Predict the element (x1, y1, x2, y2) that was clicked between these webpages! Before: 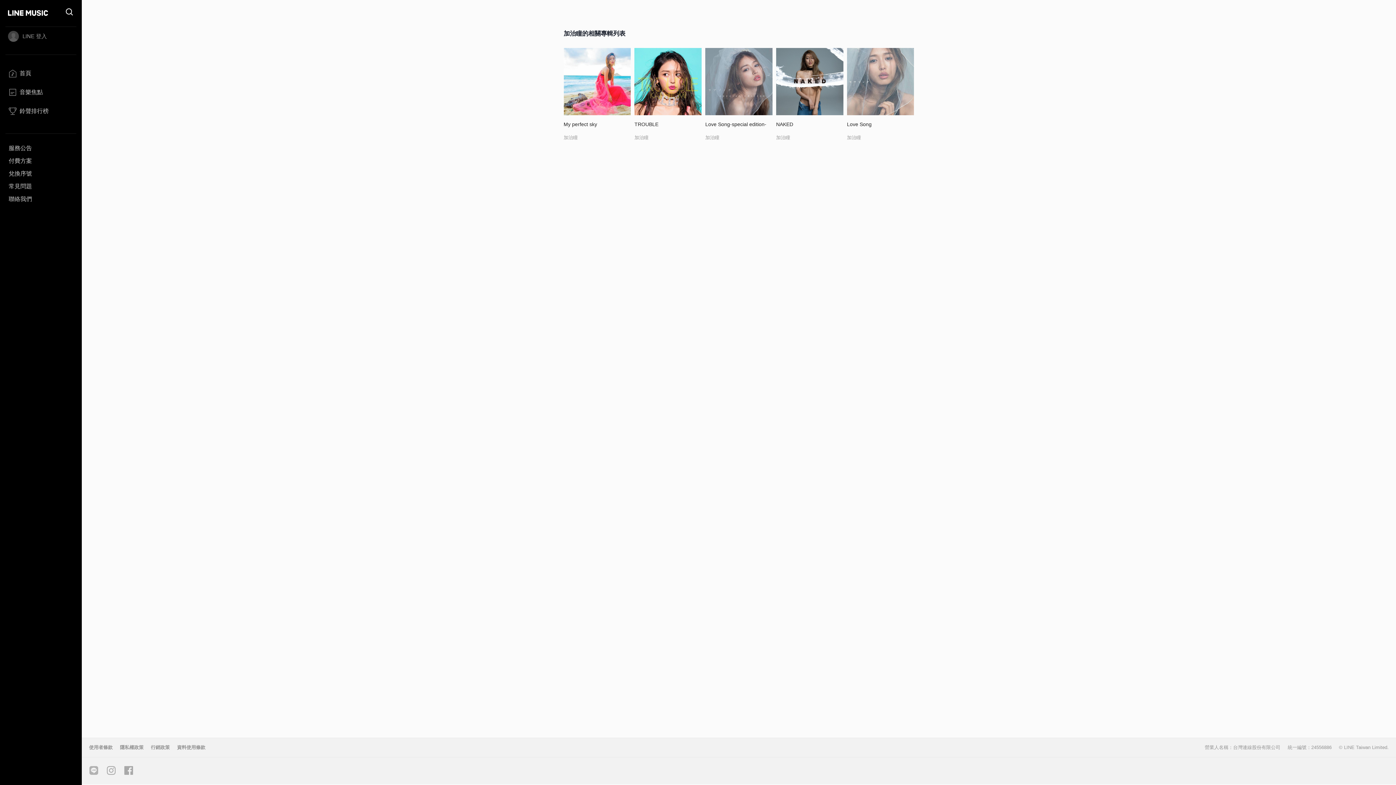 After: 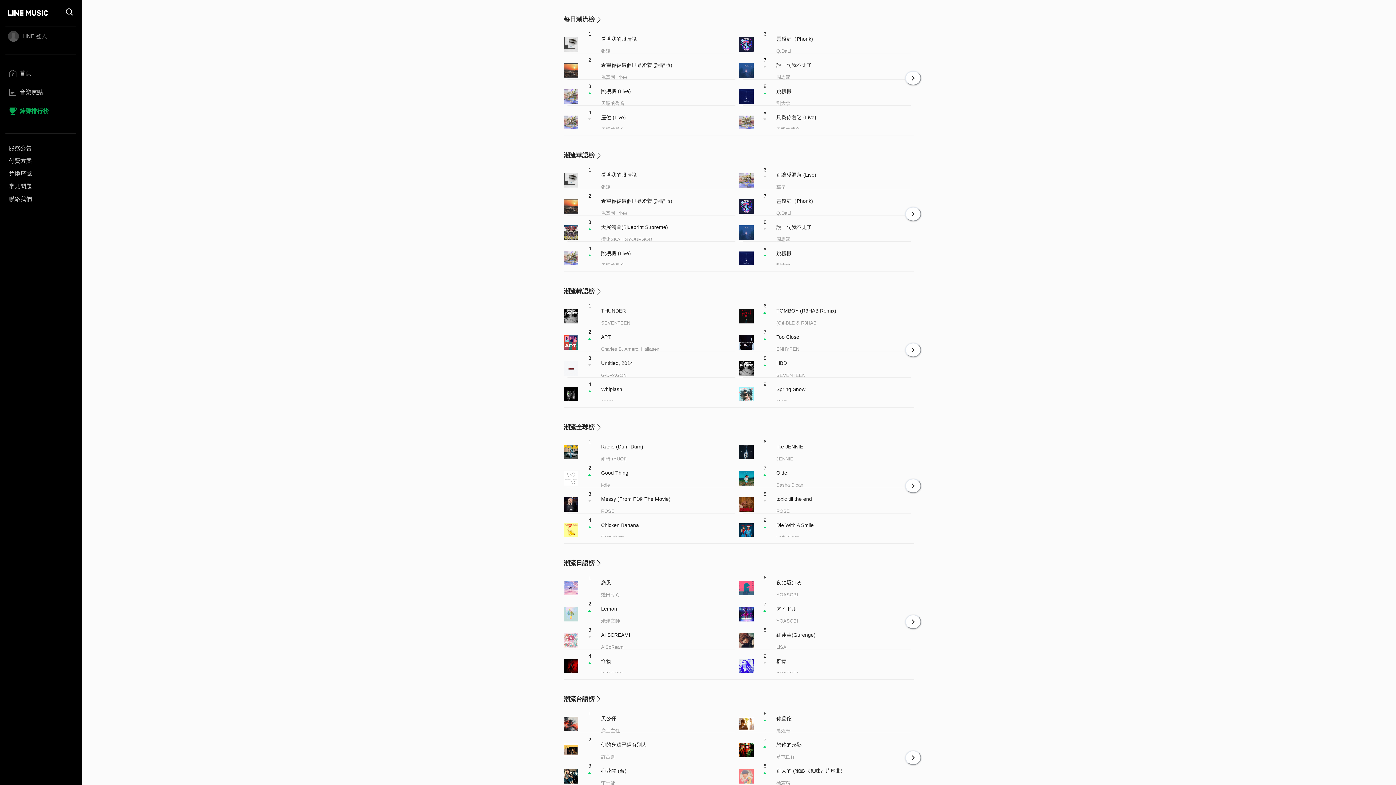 Action: bbox: (5, 105, 76, 121) label: 鈴聲排行榜